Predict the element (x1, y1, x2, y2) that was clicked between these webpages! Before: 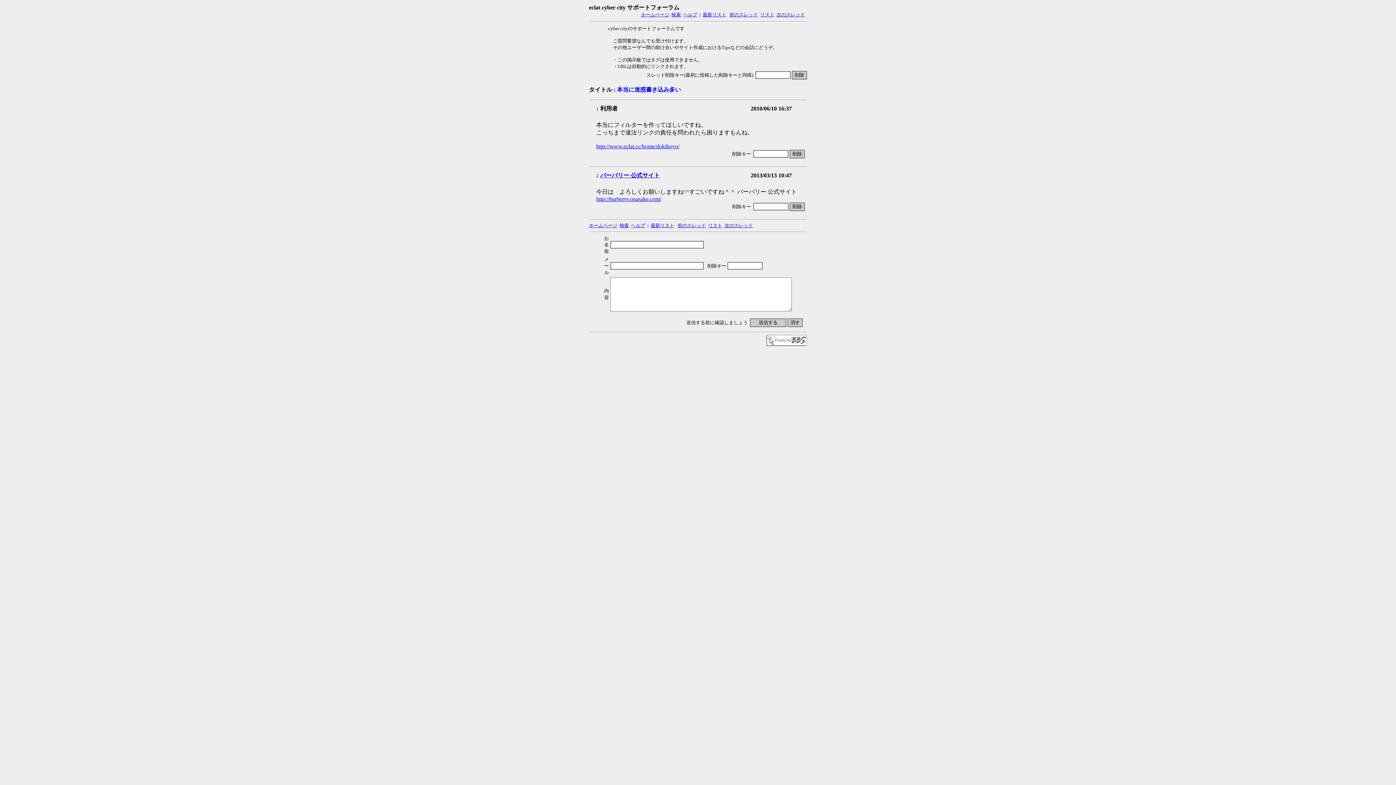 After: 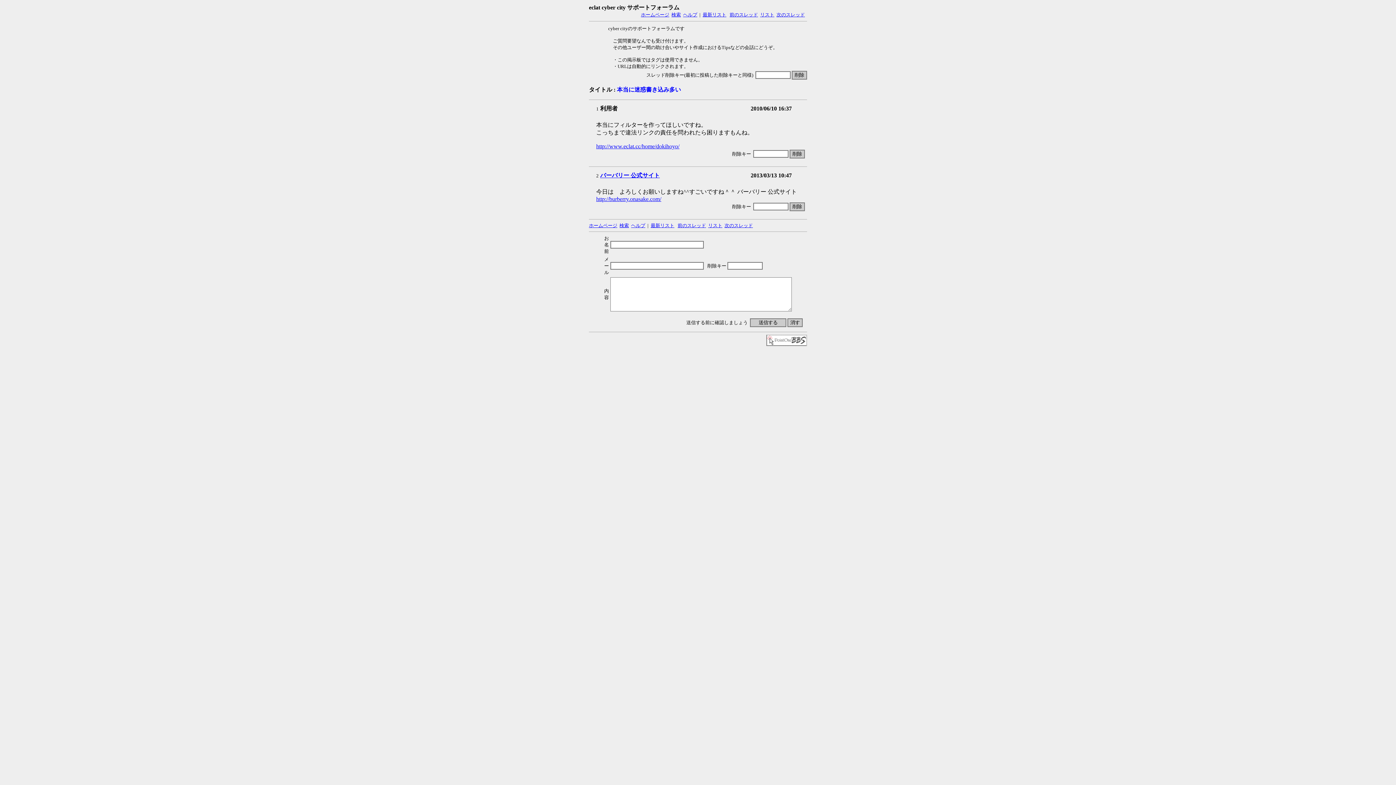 Action: label: バーバリー 公式サイト bbox: (600, 172, 660, 178)